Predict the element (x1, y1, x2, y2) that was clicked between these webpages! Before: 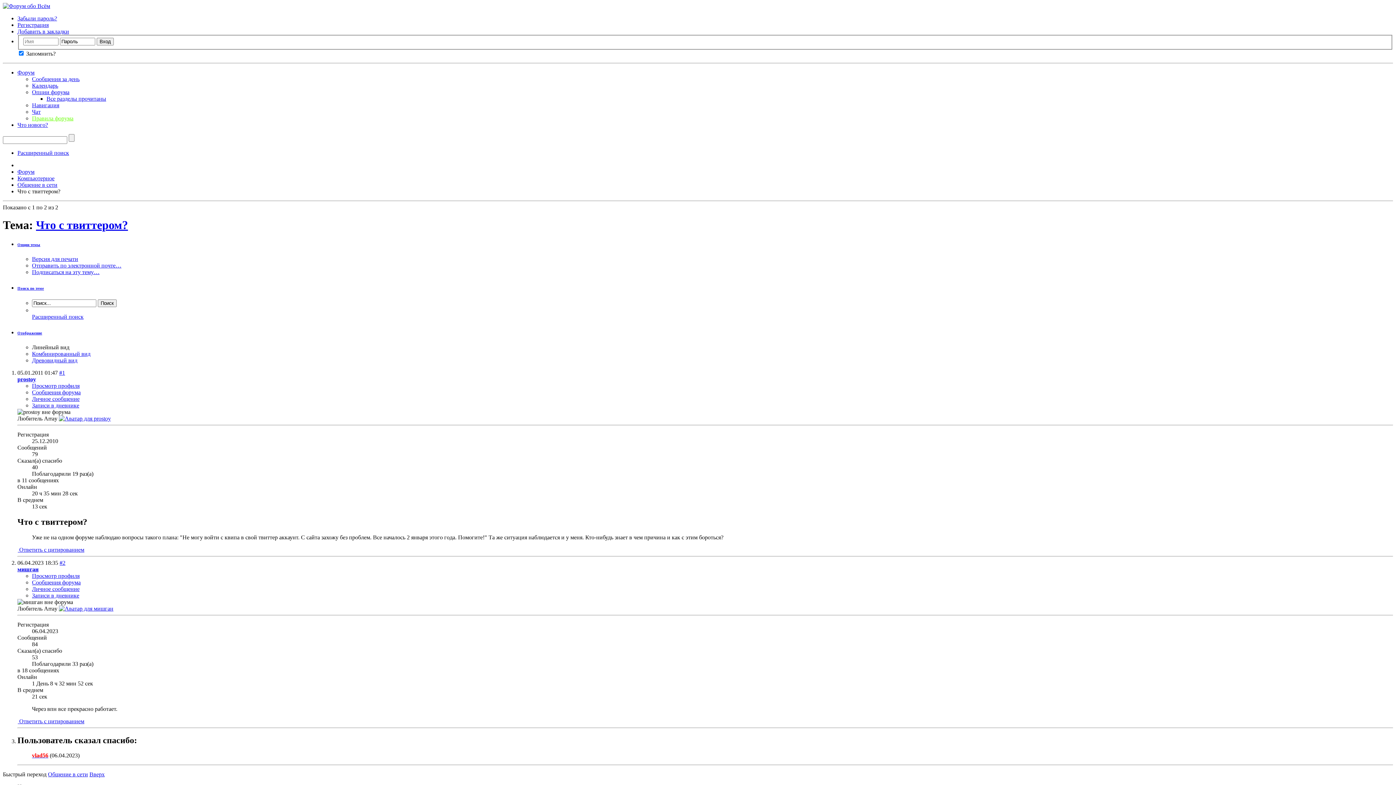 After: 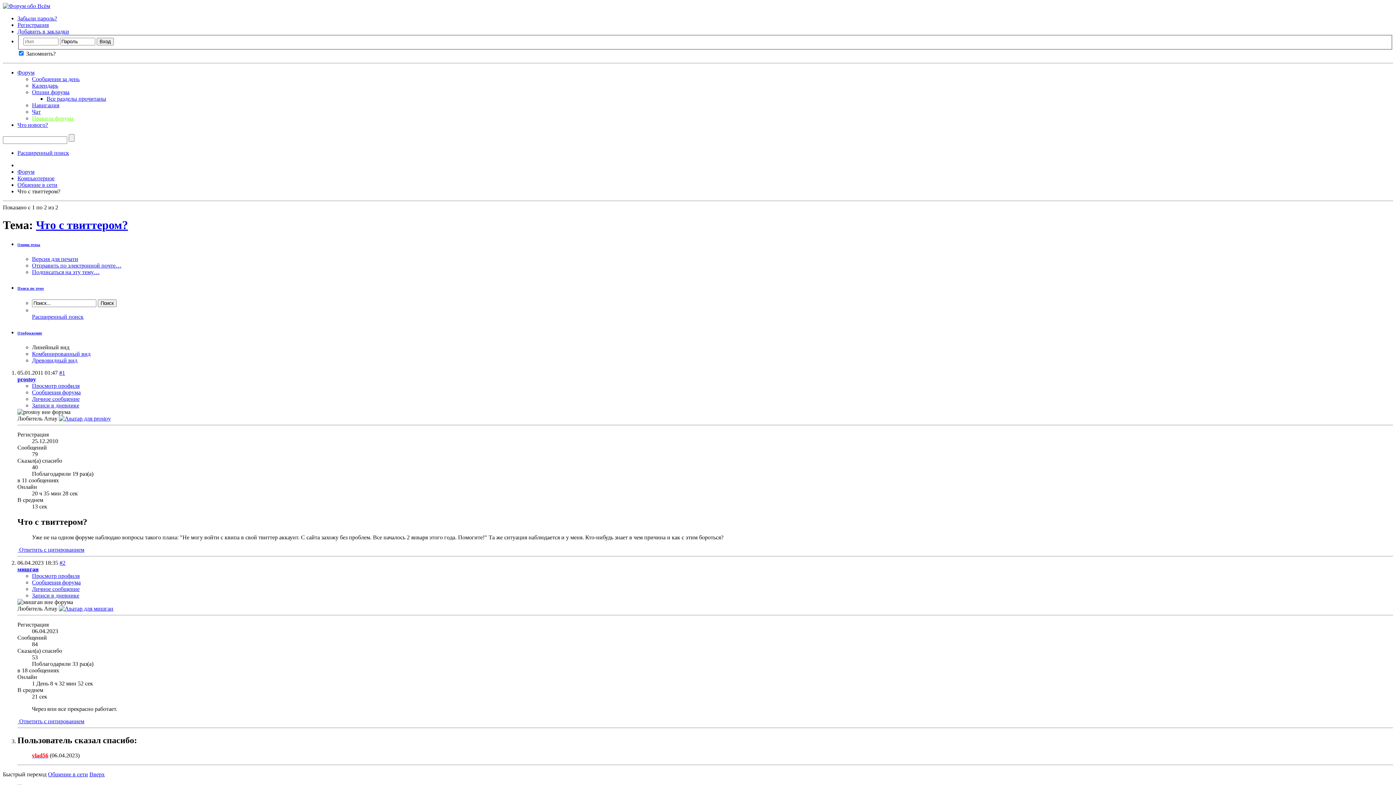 Action: bbox: (36, 218, 128, 231) label: Что с твиттером?